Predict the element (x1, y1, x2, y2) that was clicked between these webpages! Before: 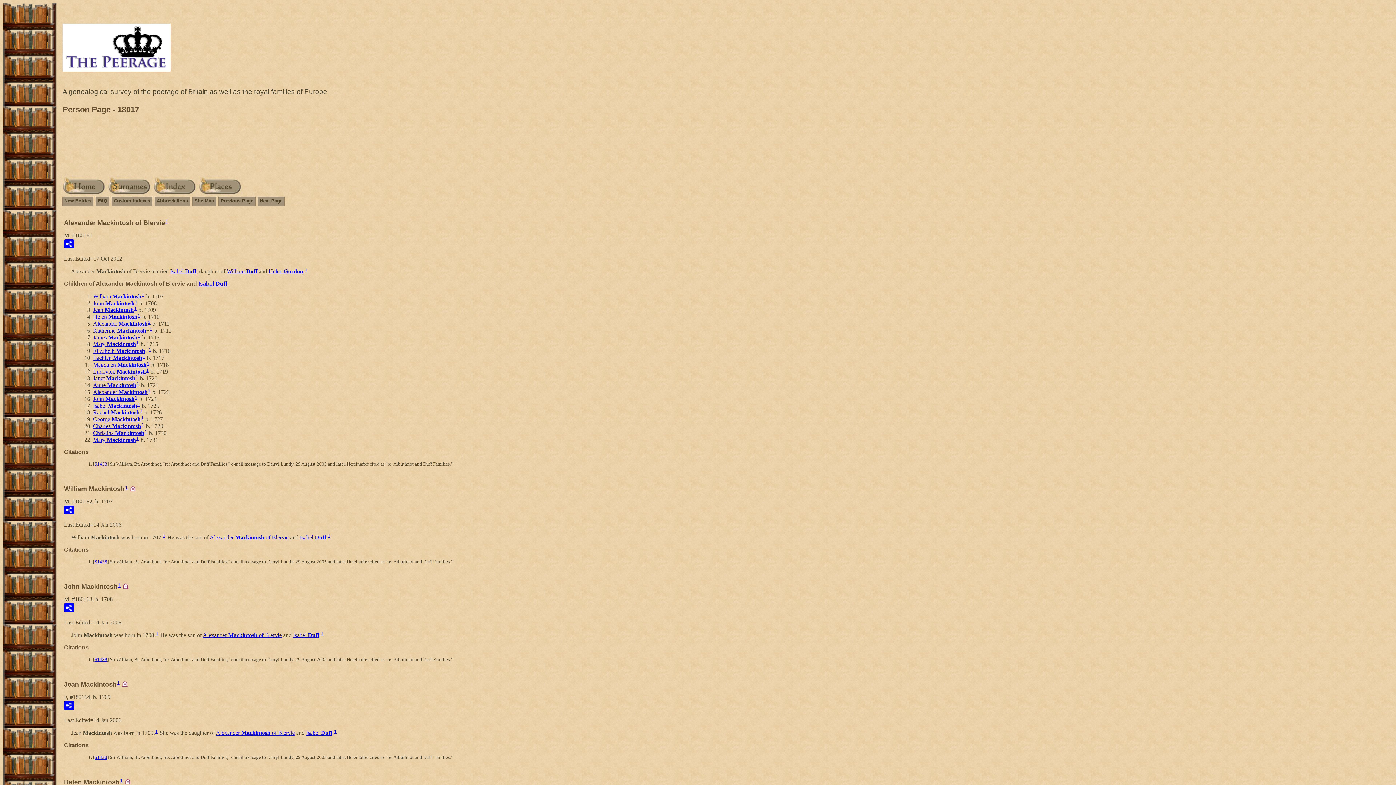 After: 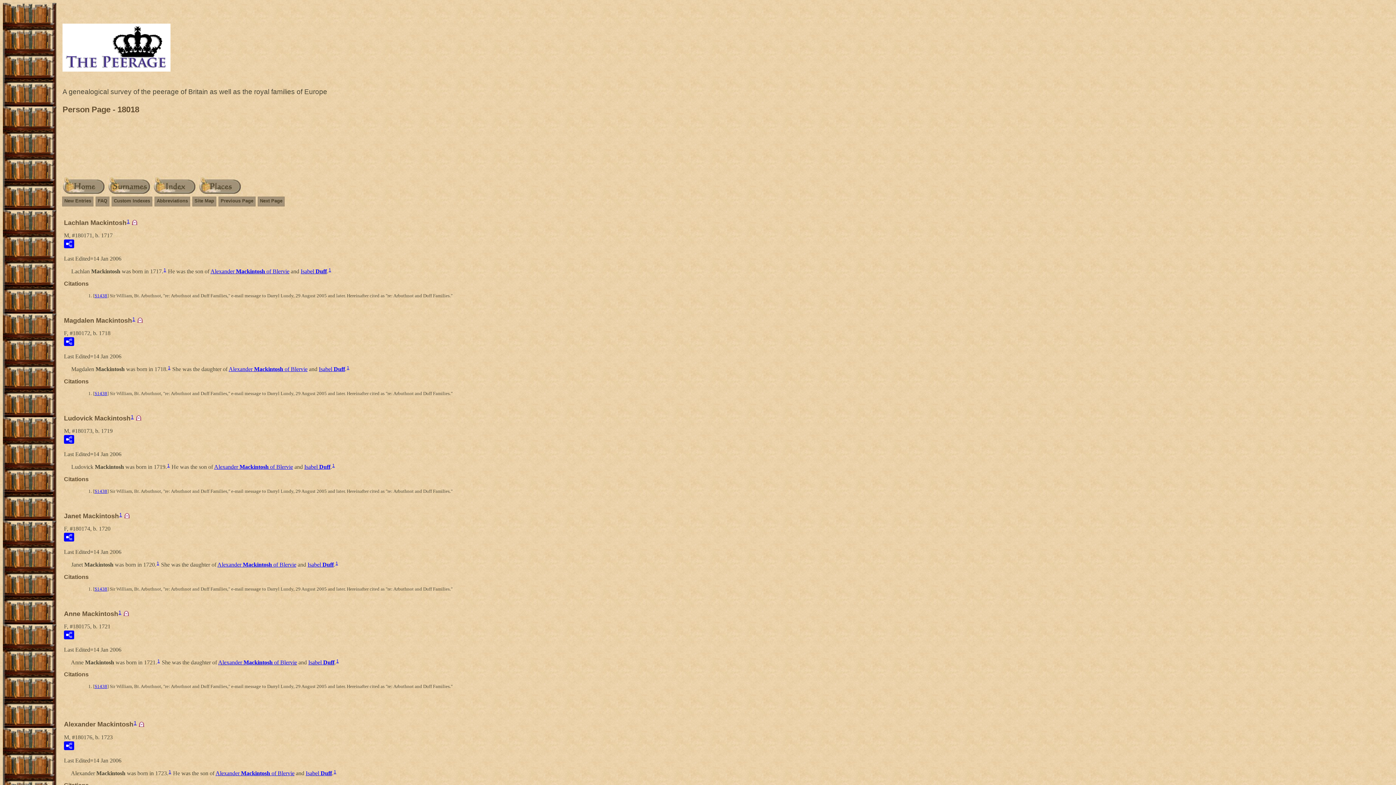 Action: bbox: (258, 197, 283, 205) label: Next Page